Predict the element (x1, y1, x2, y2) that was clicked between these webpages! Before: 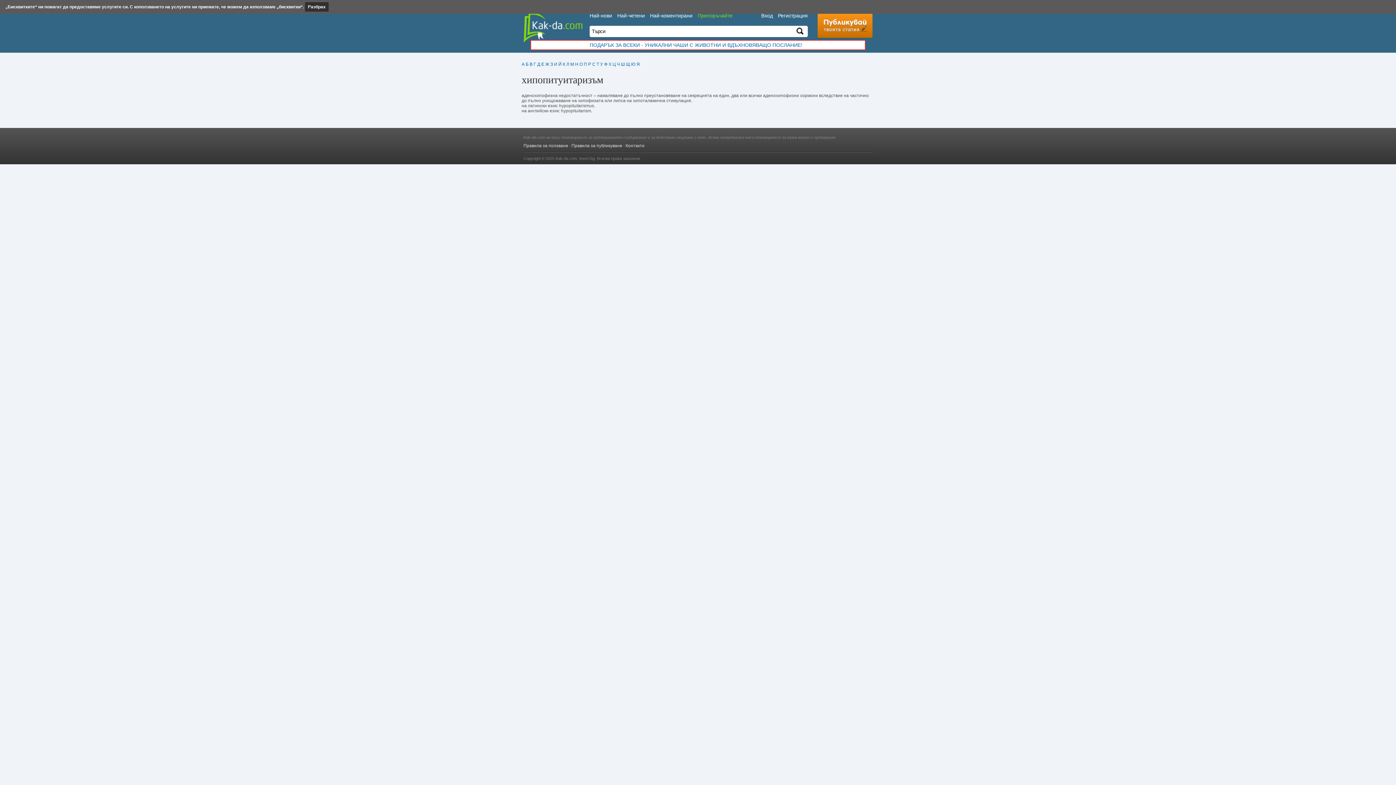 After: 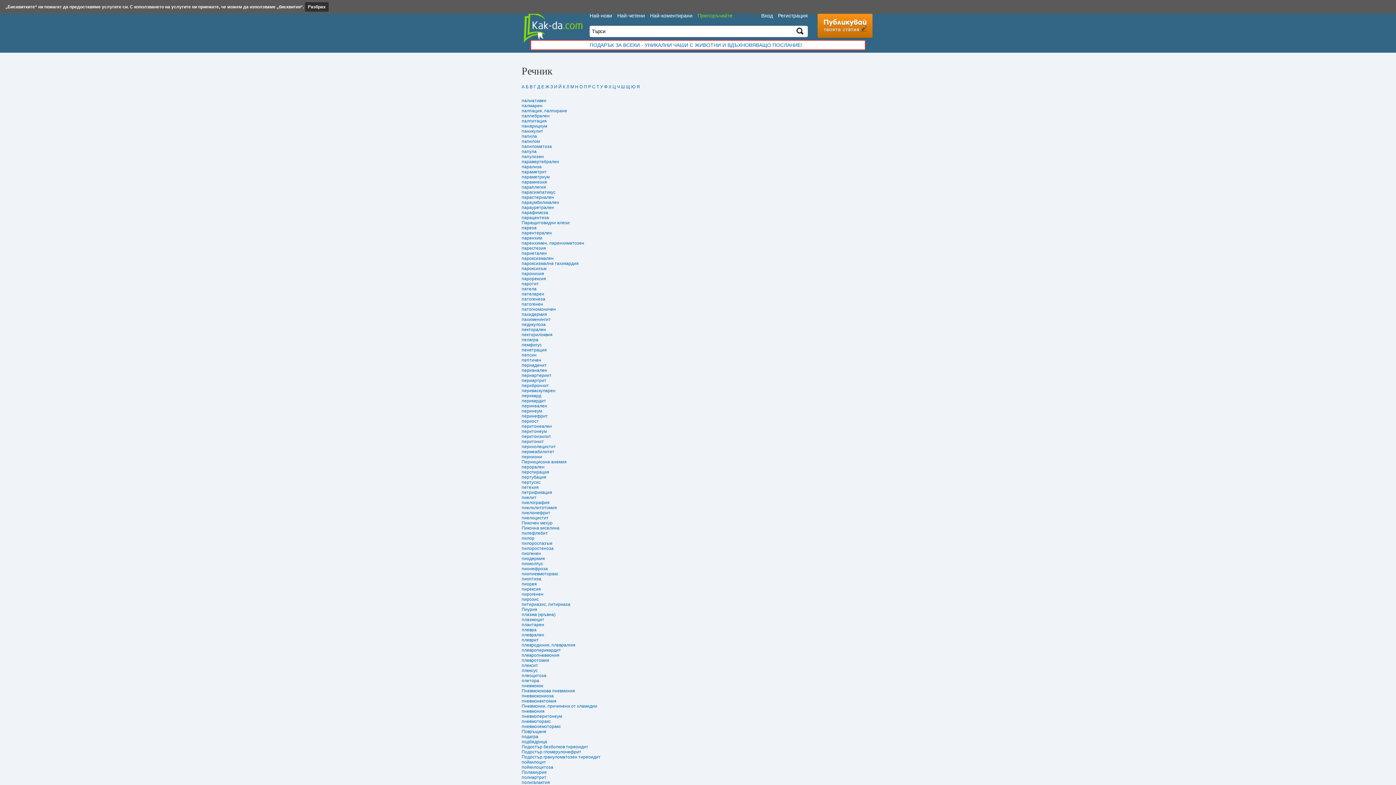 Action: bbox: (584, 61, 587, 66) label: П